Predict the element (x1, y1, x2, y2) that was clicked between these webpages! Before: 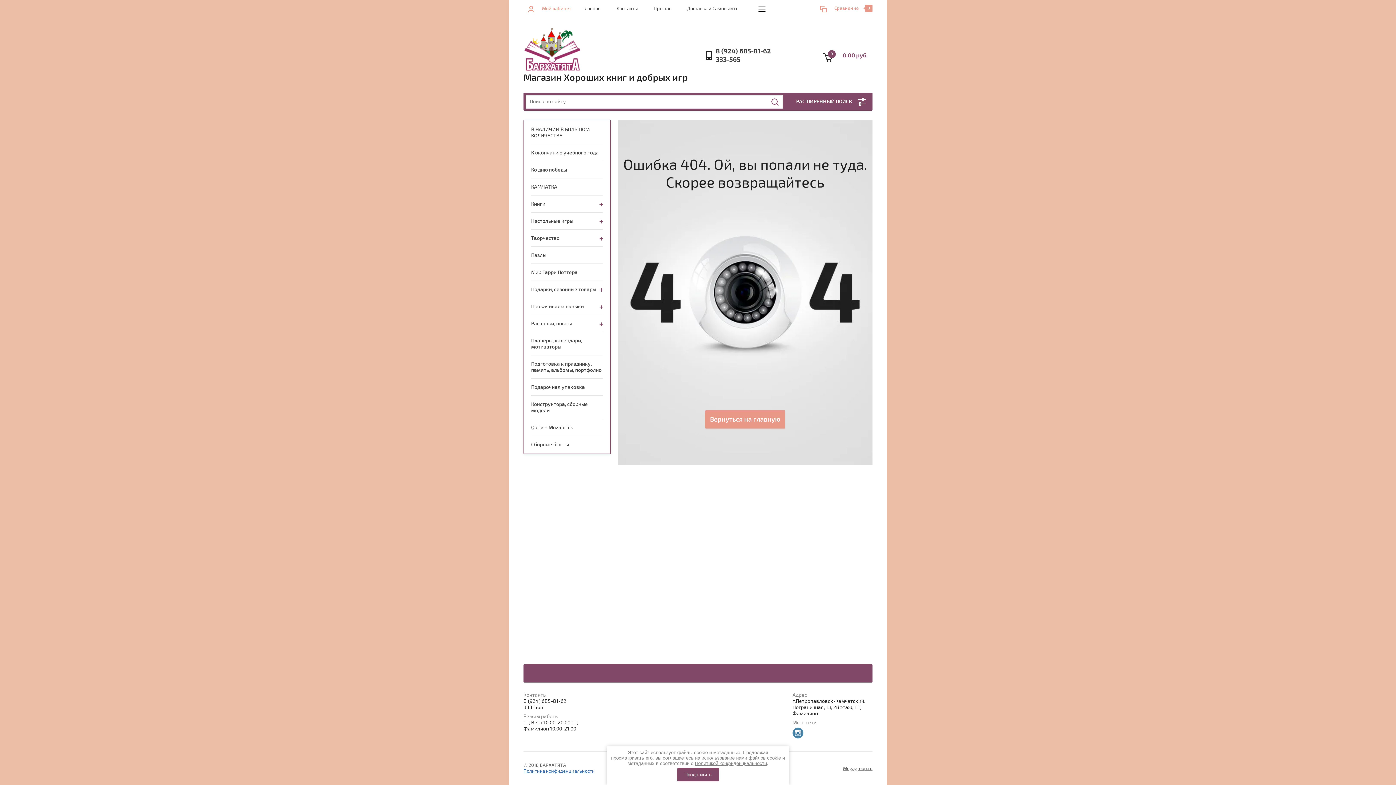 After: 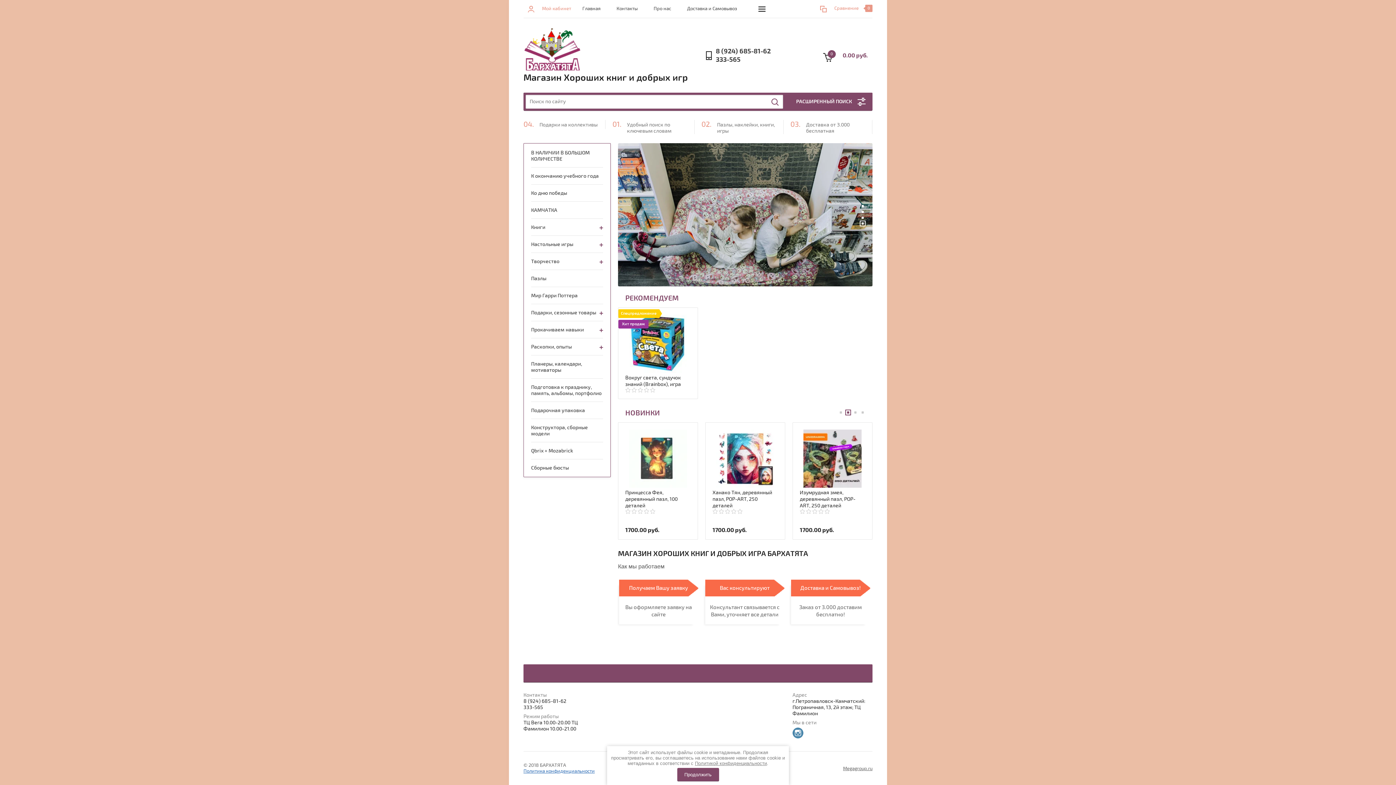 Action: bbox: (523, 66, 581, 73)